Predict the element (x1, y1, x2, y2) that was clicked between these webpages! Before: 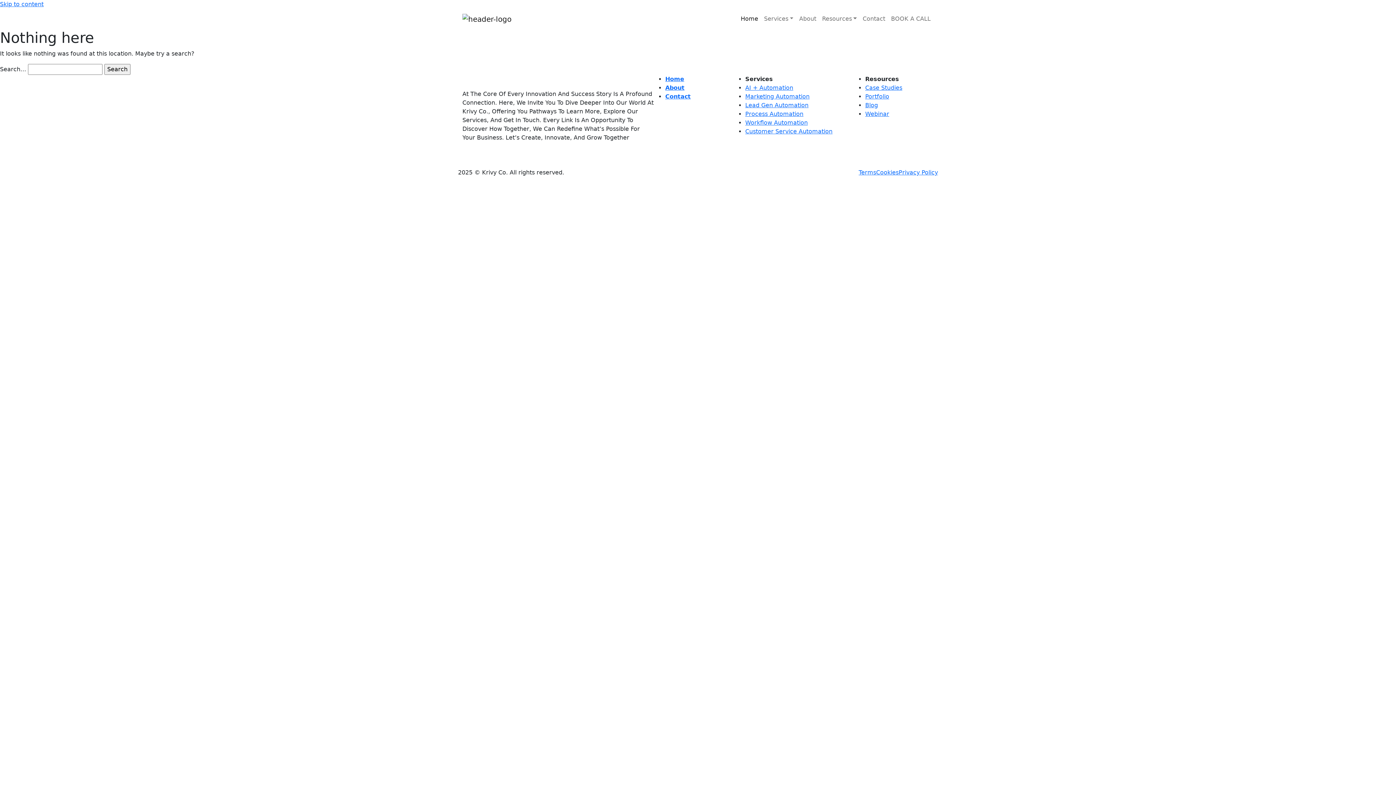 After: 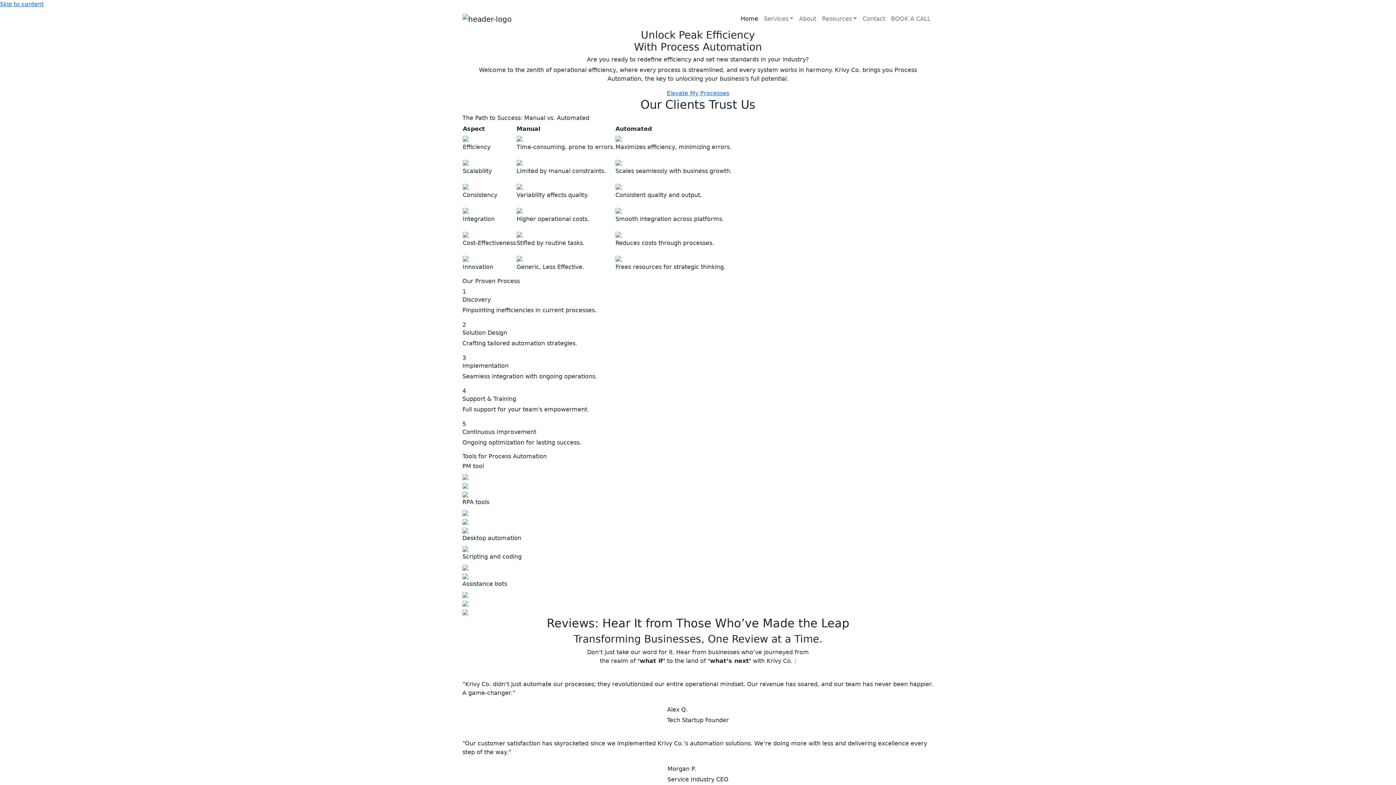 Action: label: Process Automation bbox: (745, 110, 803, 117)